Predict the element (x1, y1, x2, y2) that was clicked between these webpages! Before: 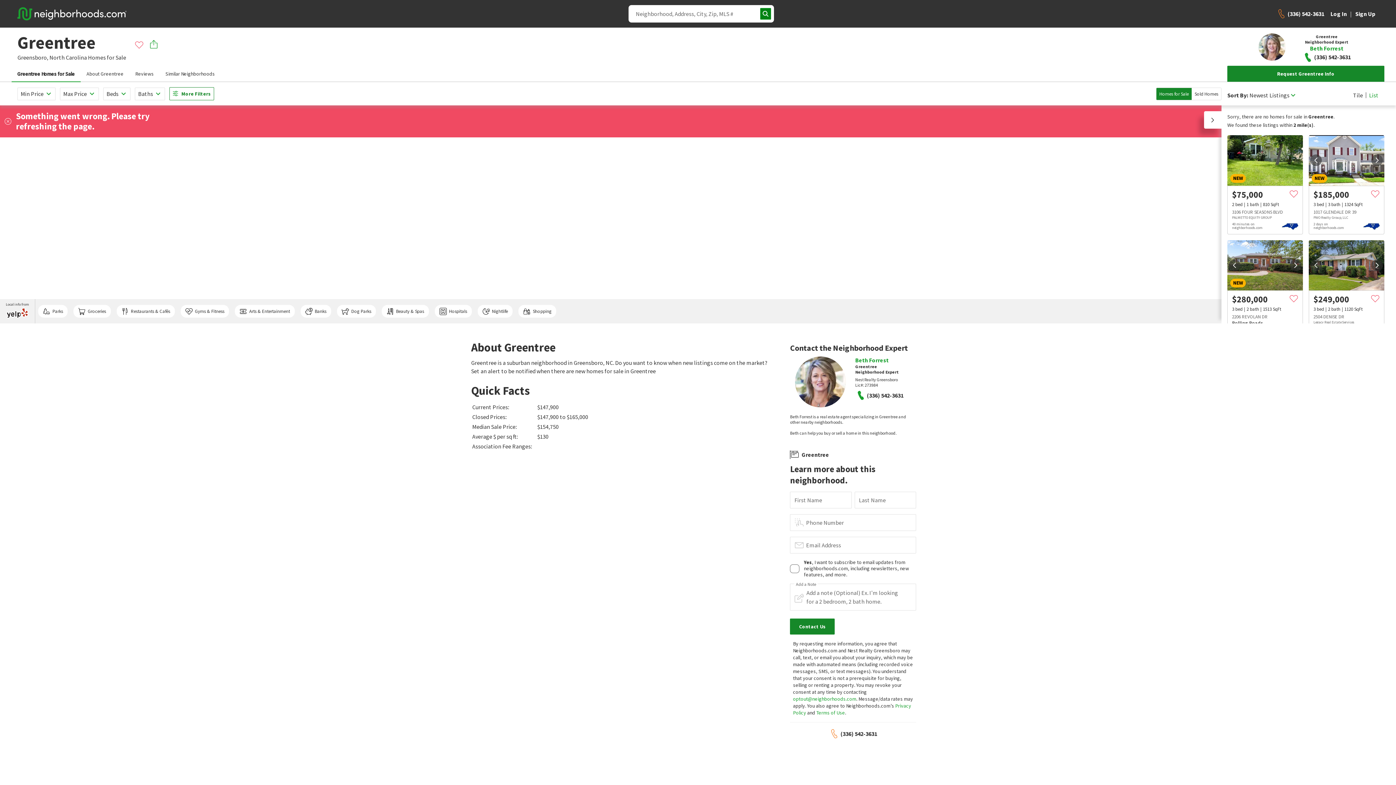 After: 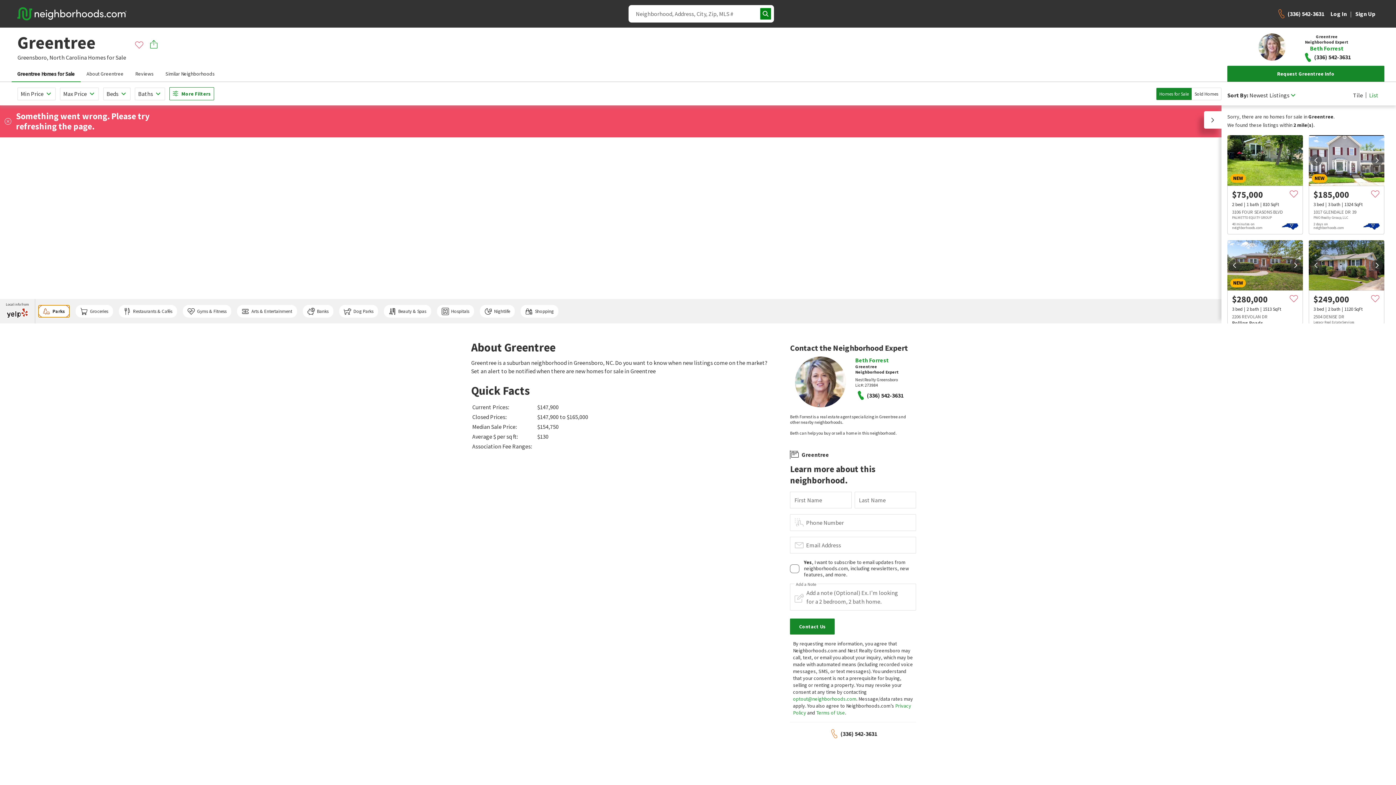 Action: label: Parks bbox: (38, 305, 67, 317)